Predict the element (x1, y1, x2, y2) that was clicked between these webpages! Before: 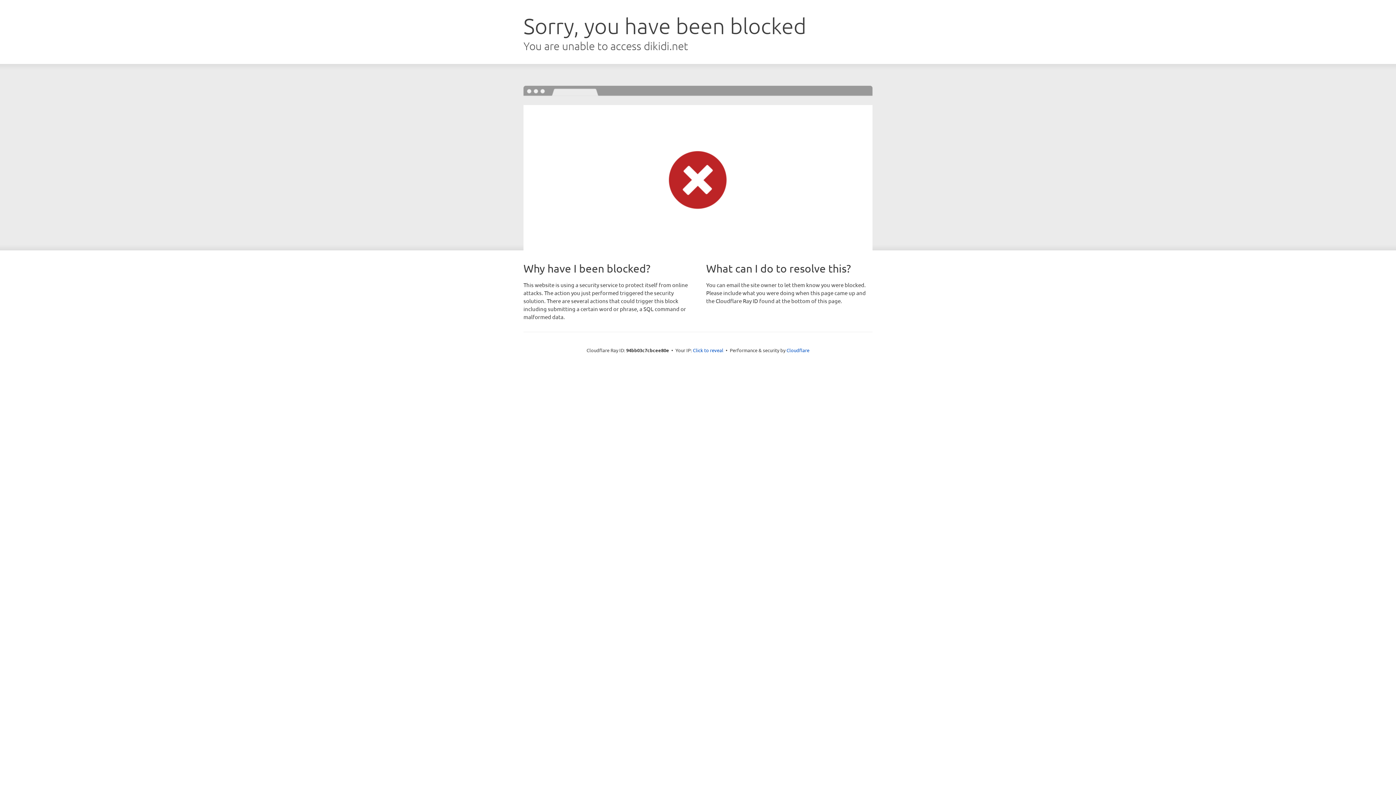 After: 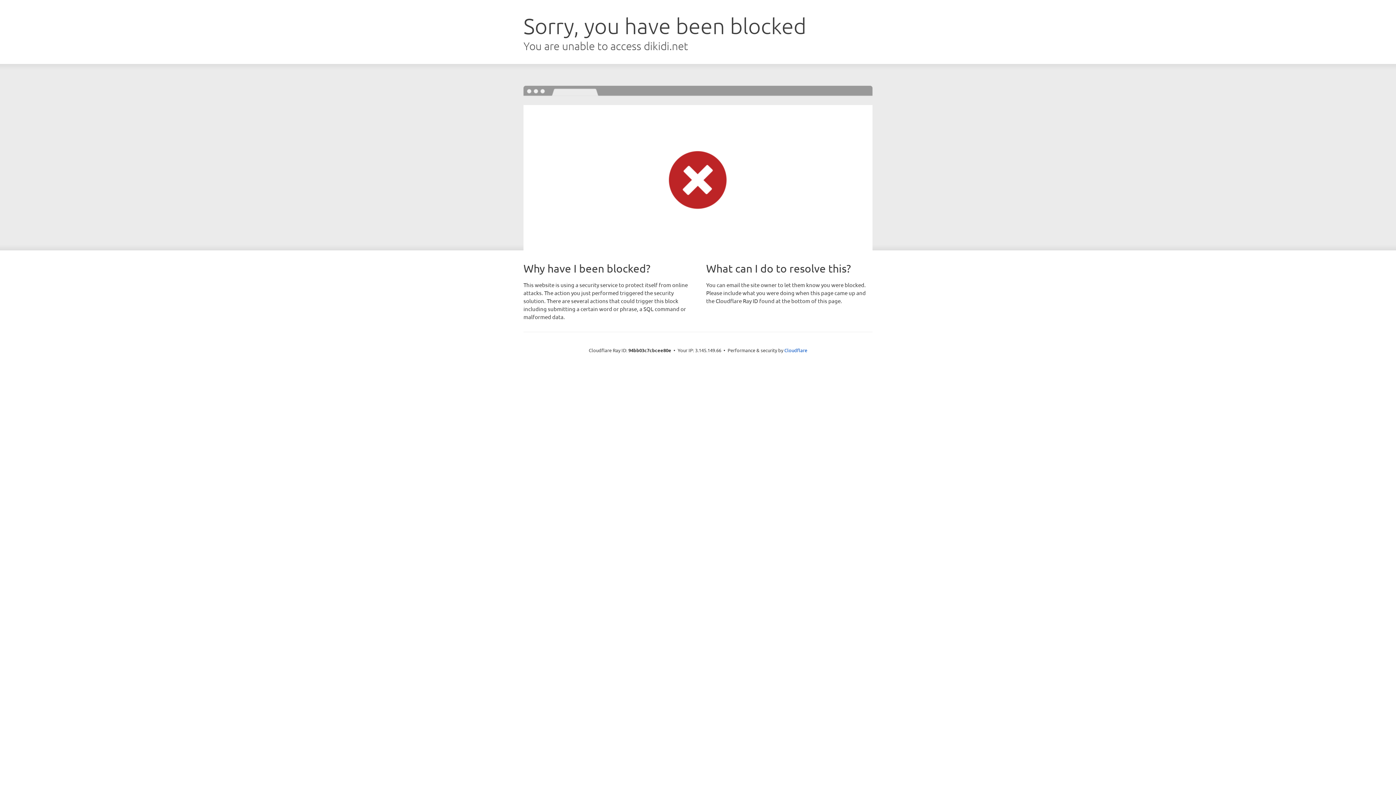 Action: label: Click to reveal bbox: (693, 346, 723, 353)